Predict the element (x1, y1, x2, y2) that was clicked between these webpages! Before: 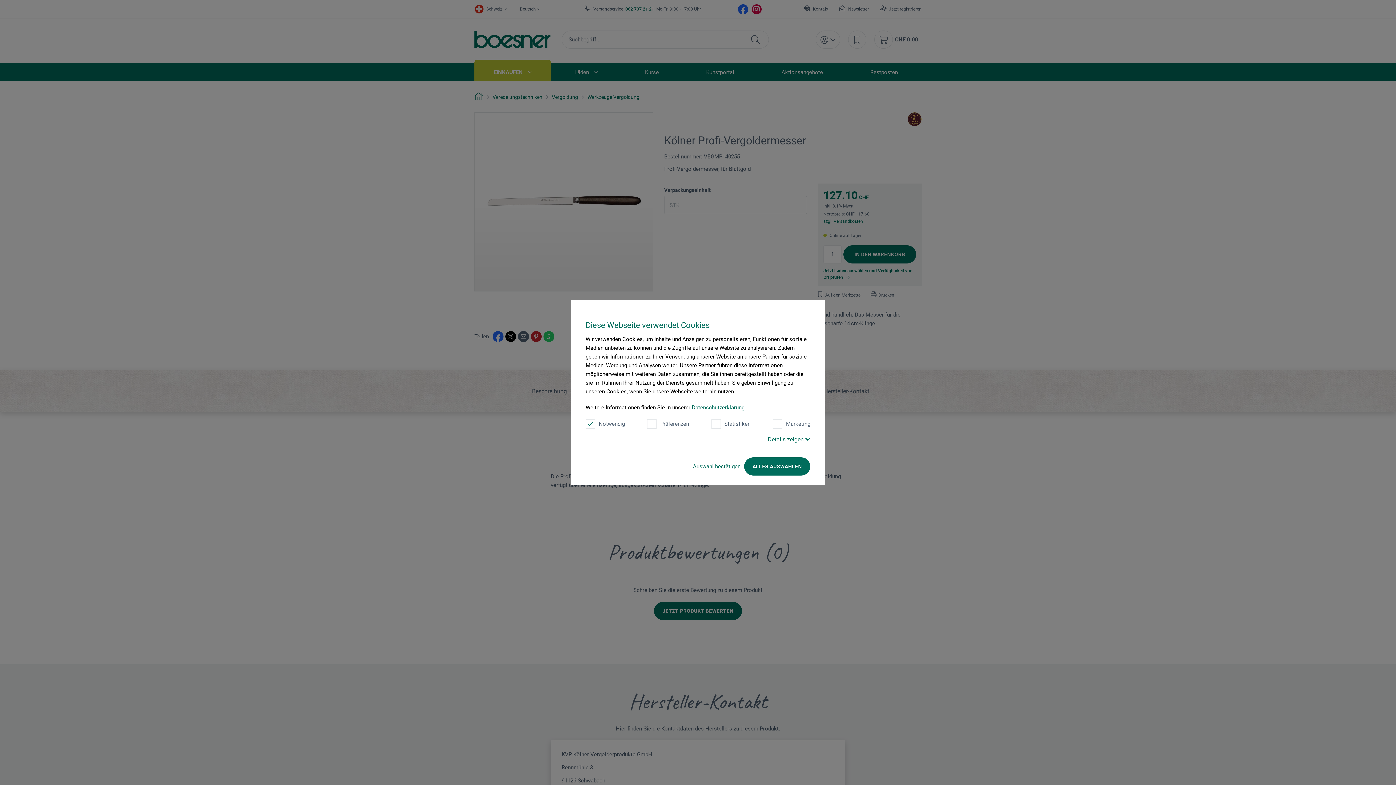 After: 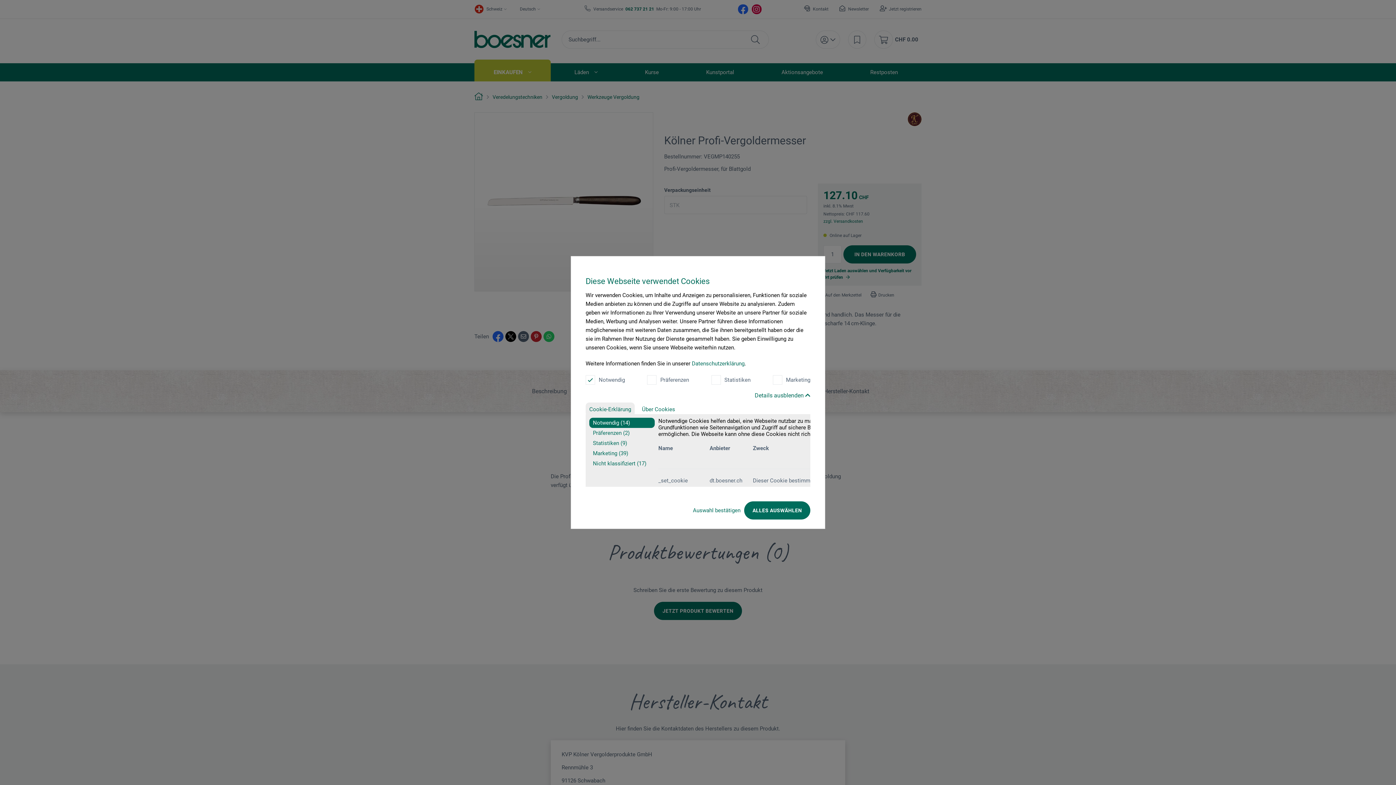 Action: bbox: (768, 436, 810, 443) label: Details zeigen 